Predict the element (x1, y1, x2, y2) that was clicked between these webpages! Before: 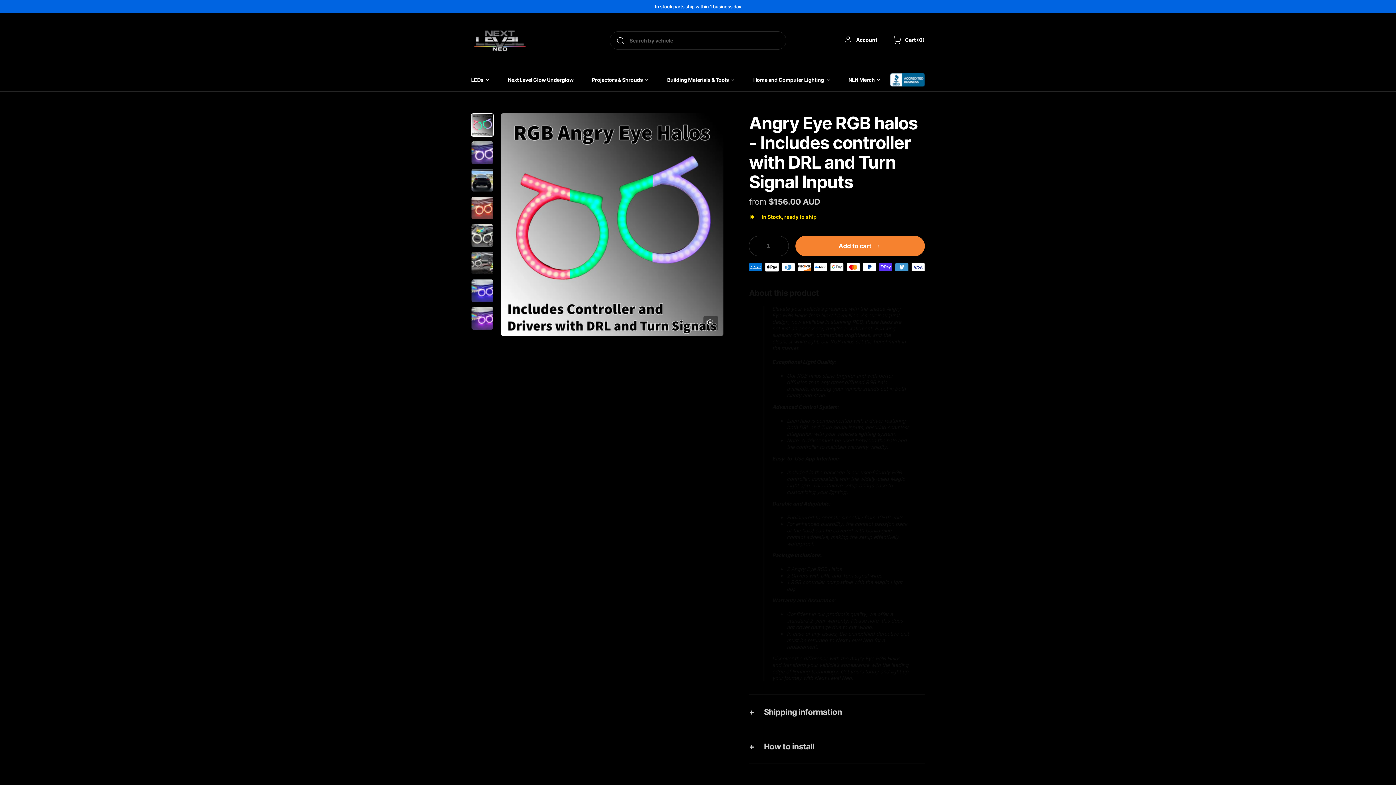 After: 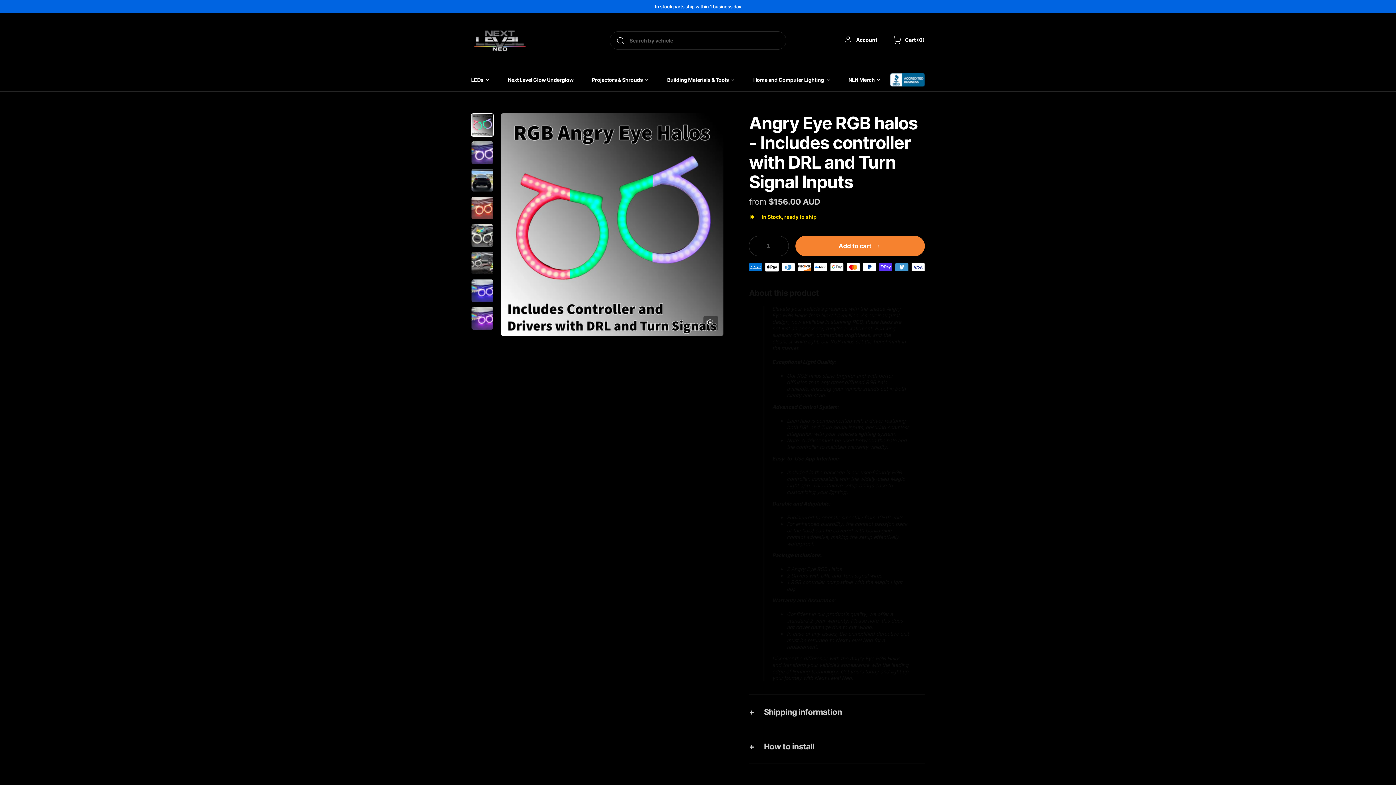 Action: bbox: (890, 73, 925, 86)